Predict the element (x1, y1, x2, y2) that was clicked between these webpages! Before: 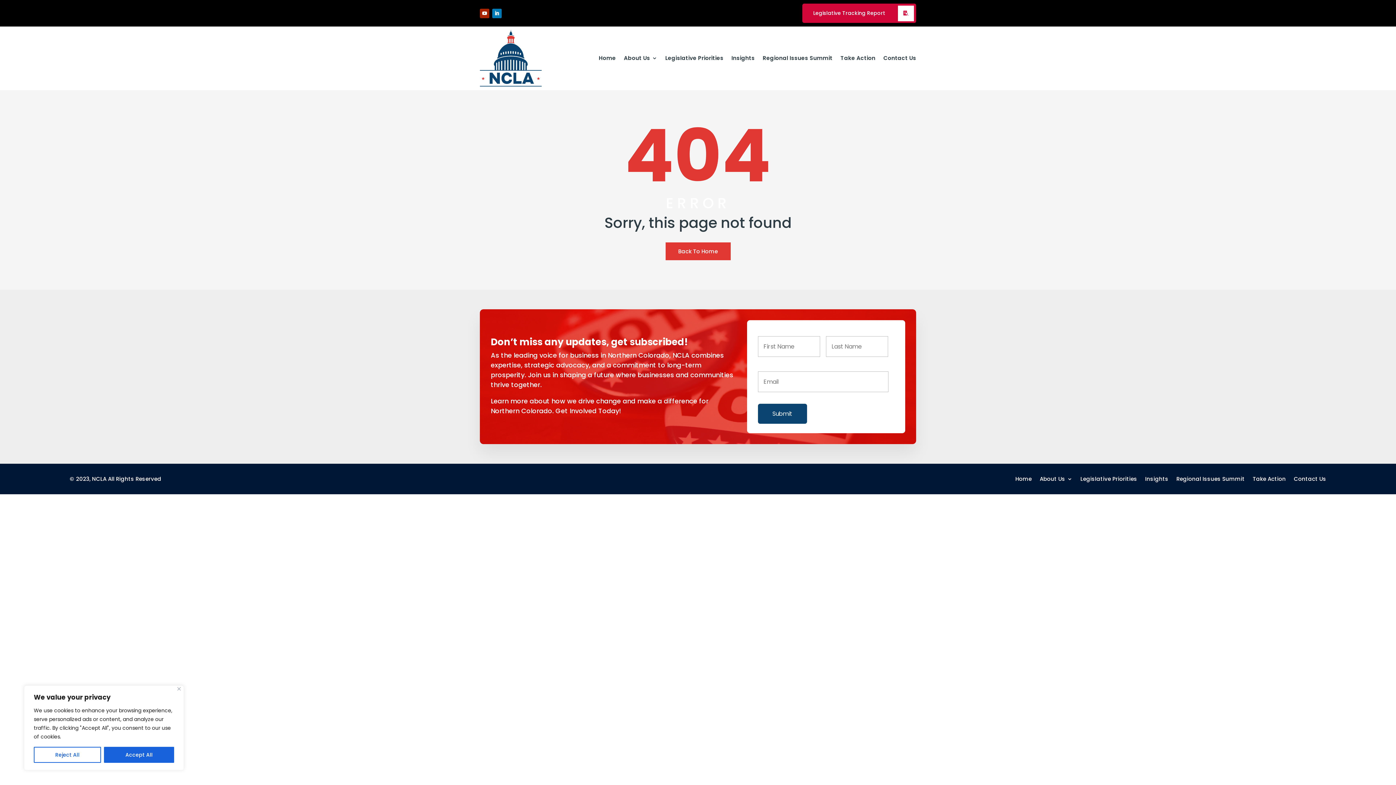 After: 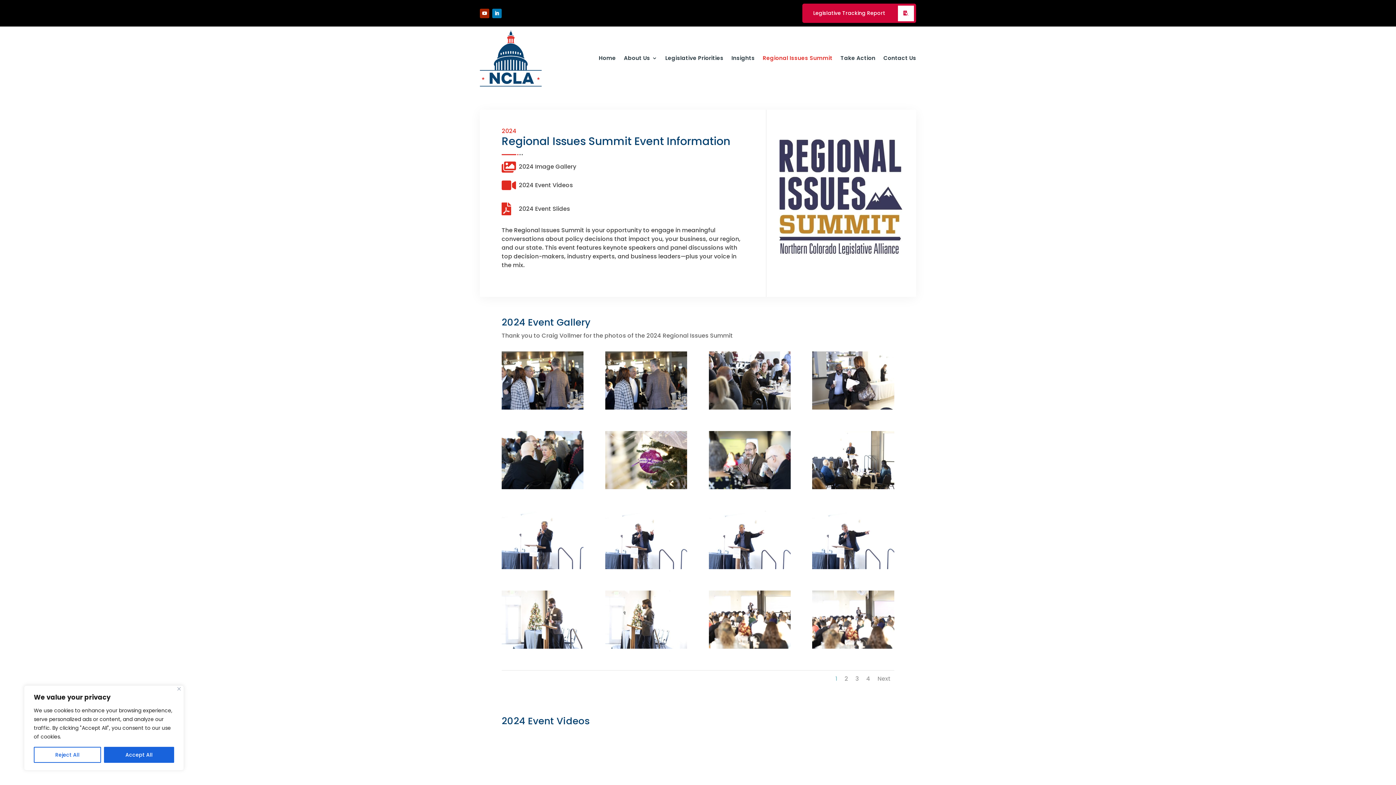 Action: label: Regional Issues Summit bbox: (762, 30, 832, 86)